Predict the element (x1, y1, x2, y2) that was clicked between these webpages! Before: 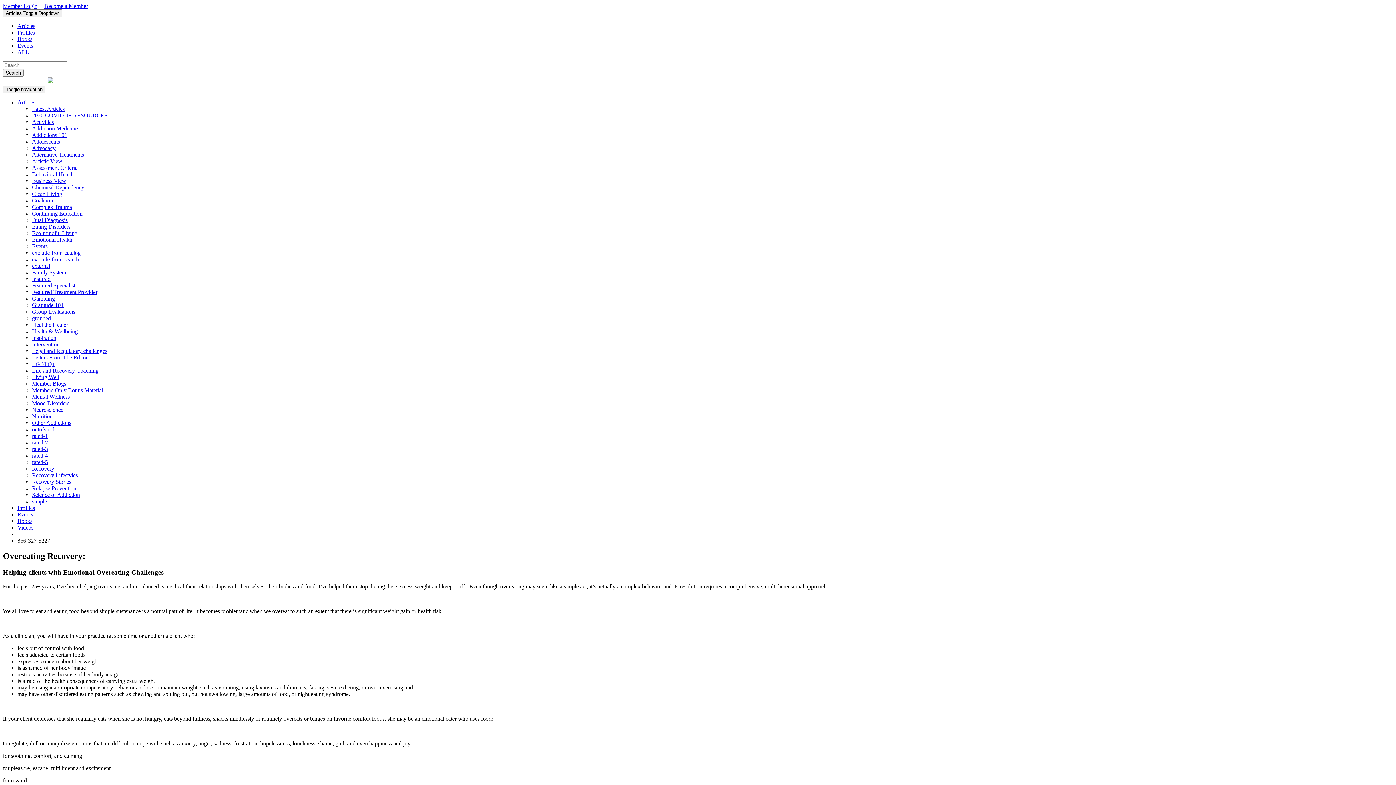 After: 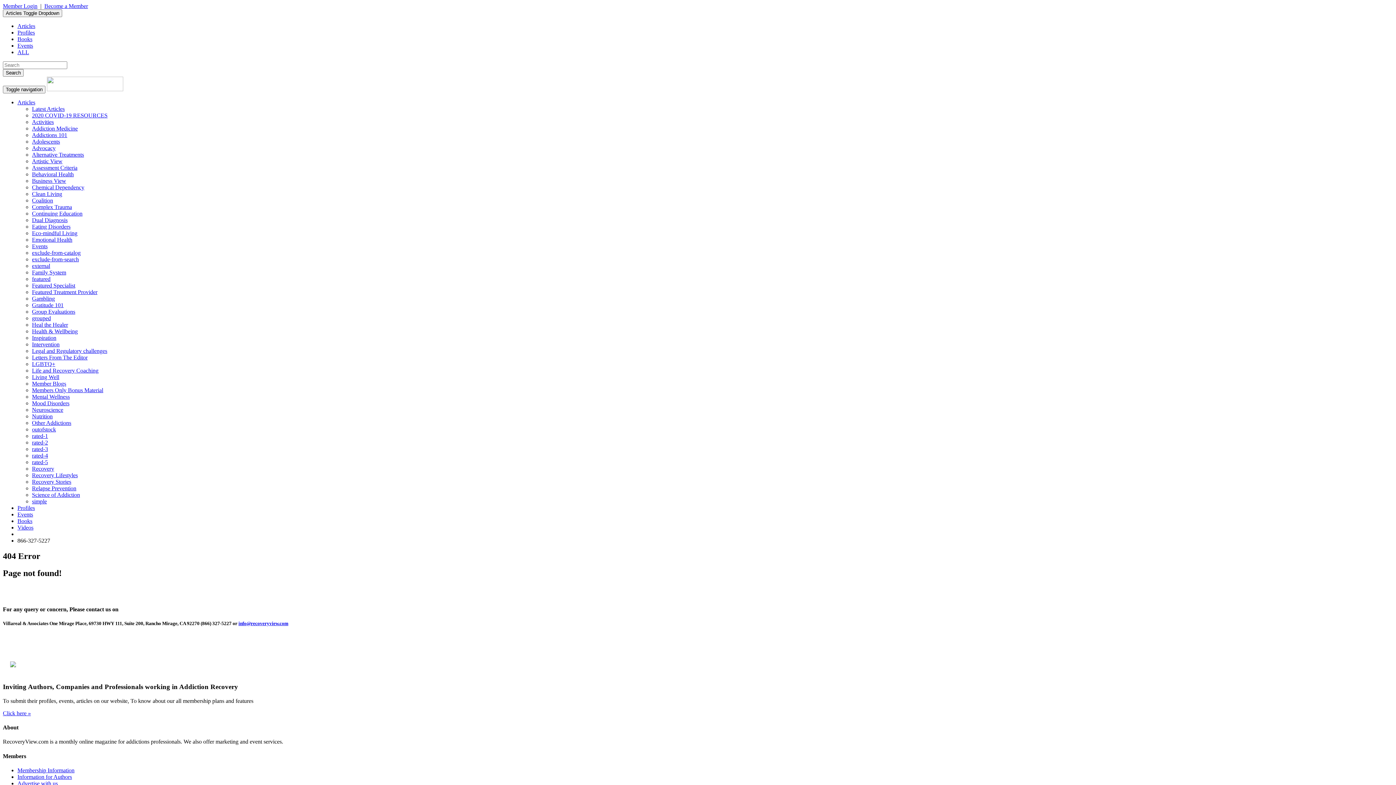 Action: label: grouped bbox: (32, 315, 50, 321)